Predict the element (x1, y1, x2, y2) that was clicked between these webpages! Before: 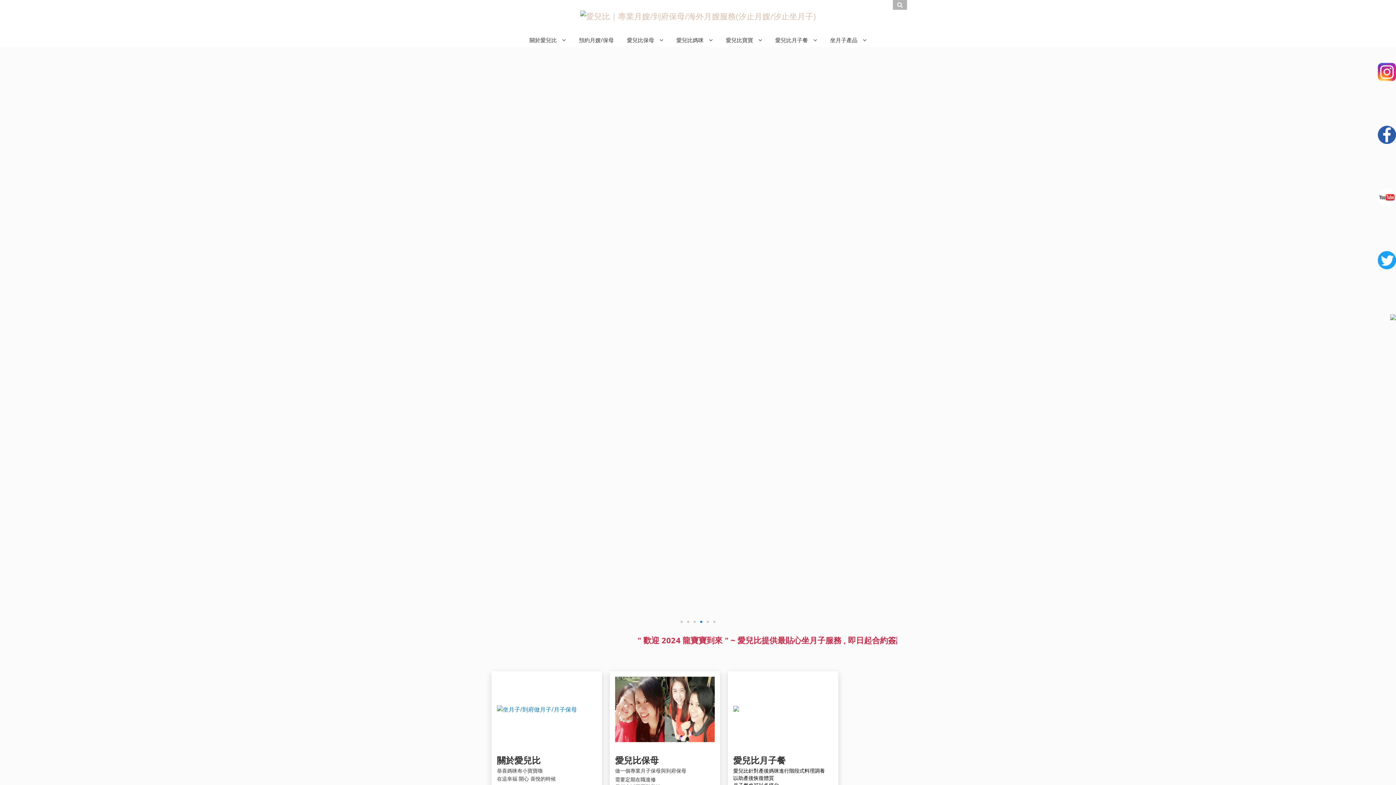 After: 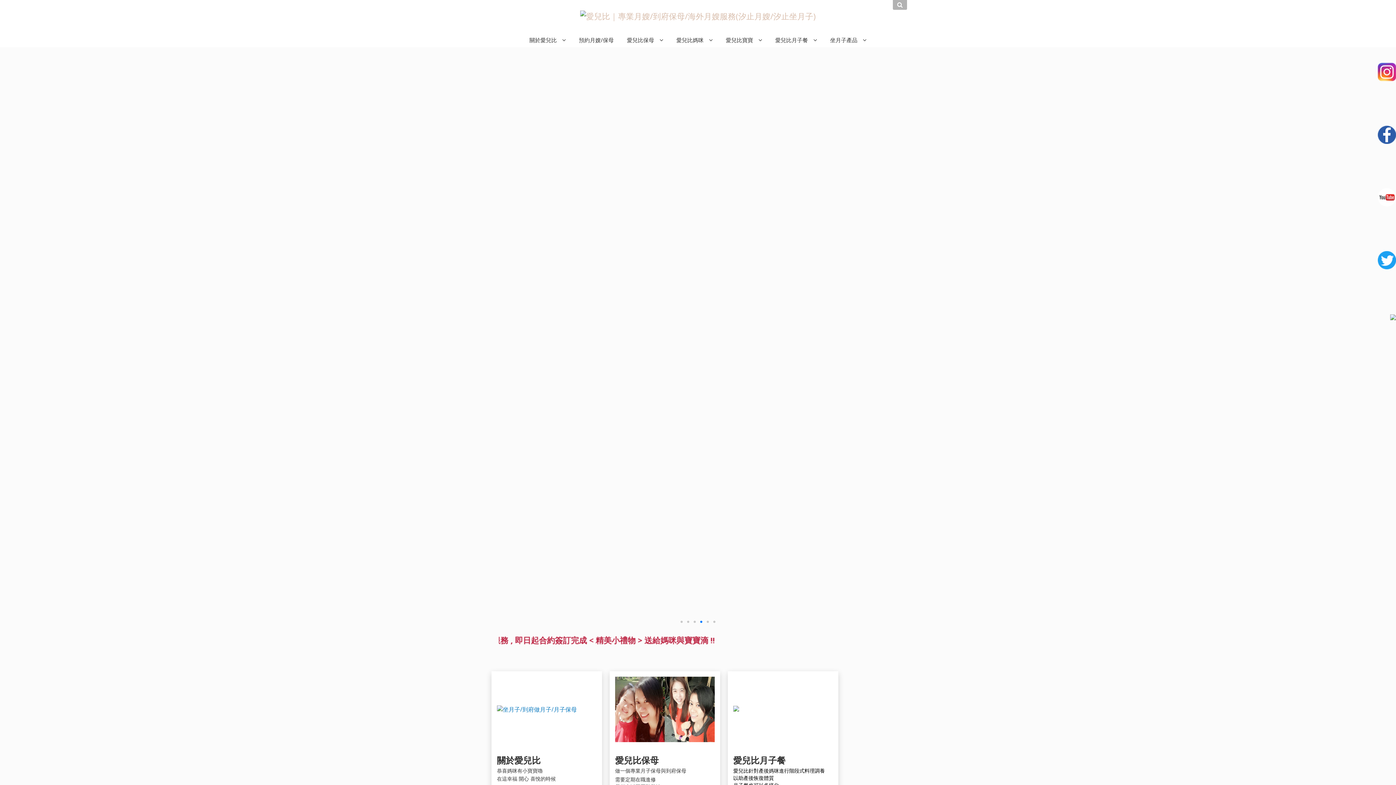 Action: bbox: (1378, 263, 1396, 271)